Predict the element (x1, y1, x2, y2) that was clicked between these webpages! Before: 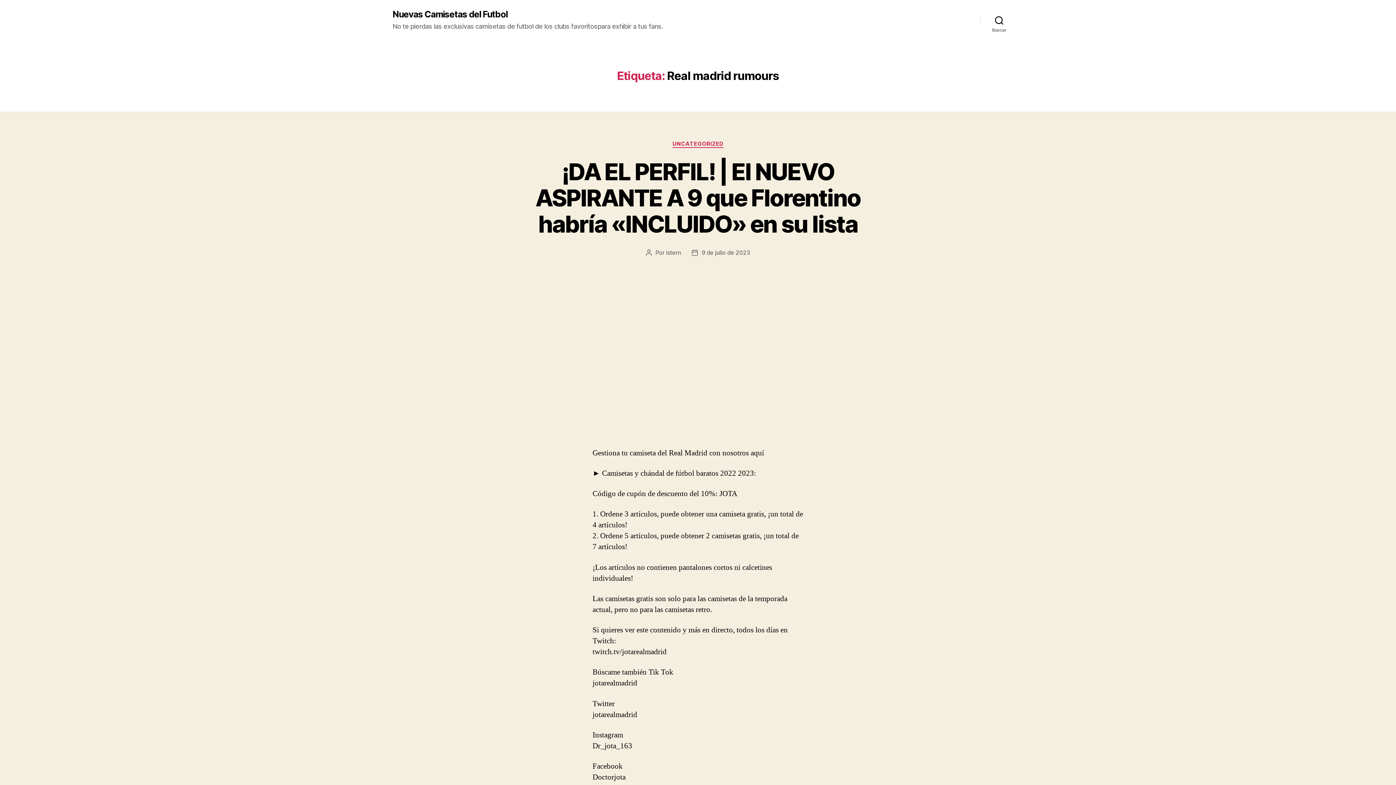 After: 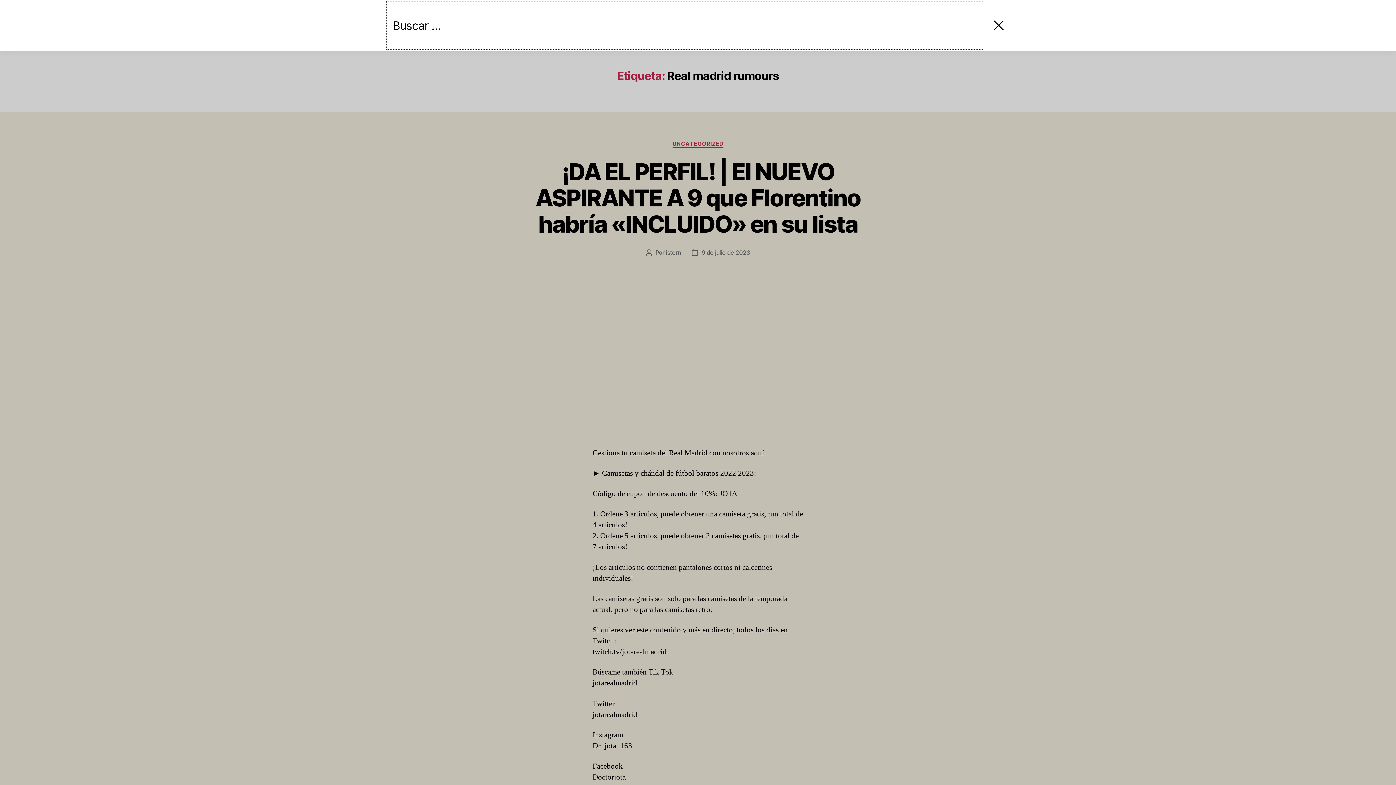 Action: label: Buscar bbox: (980, 12, 1018, 28)